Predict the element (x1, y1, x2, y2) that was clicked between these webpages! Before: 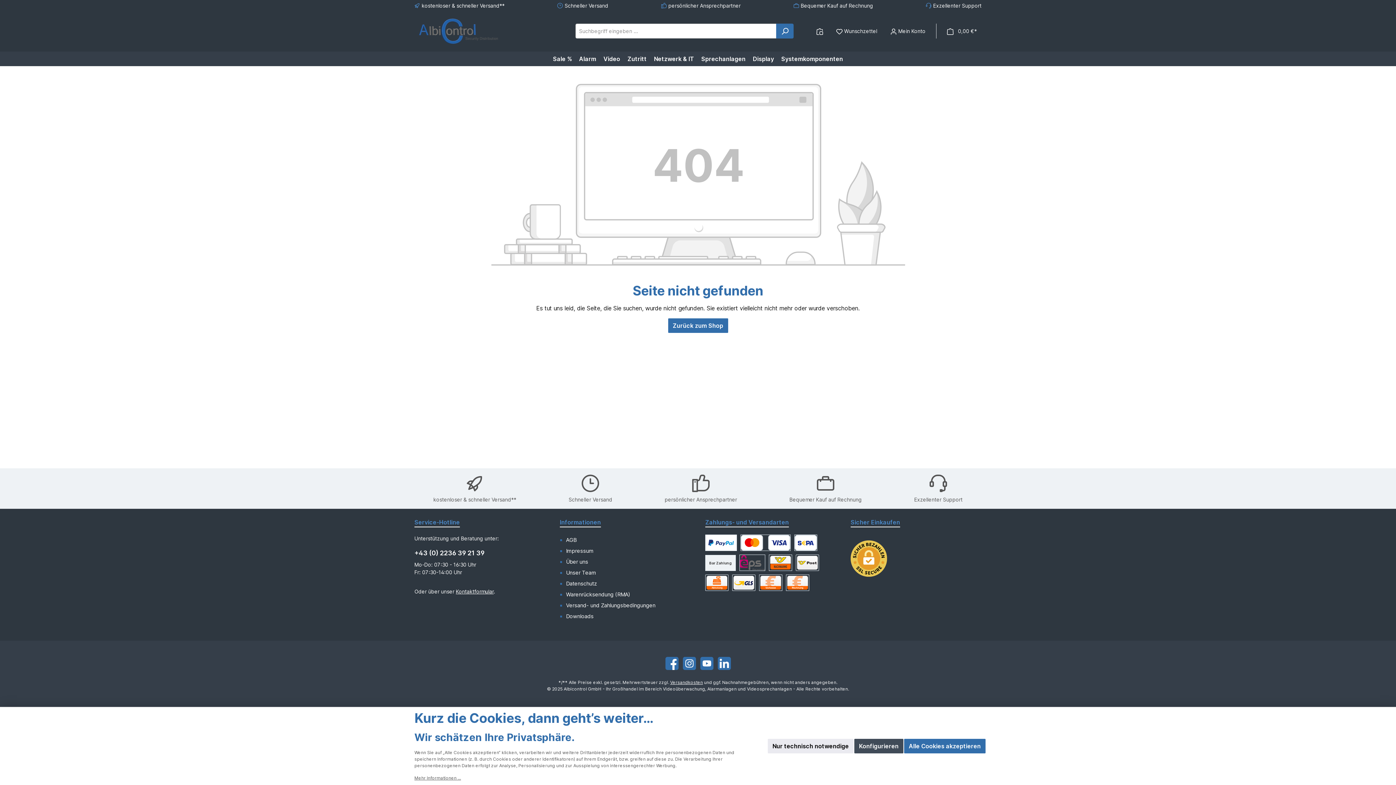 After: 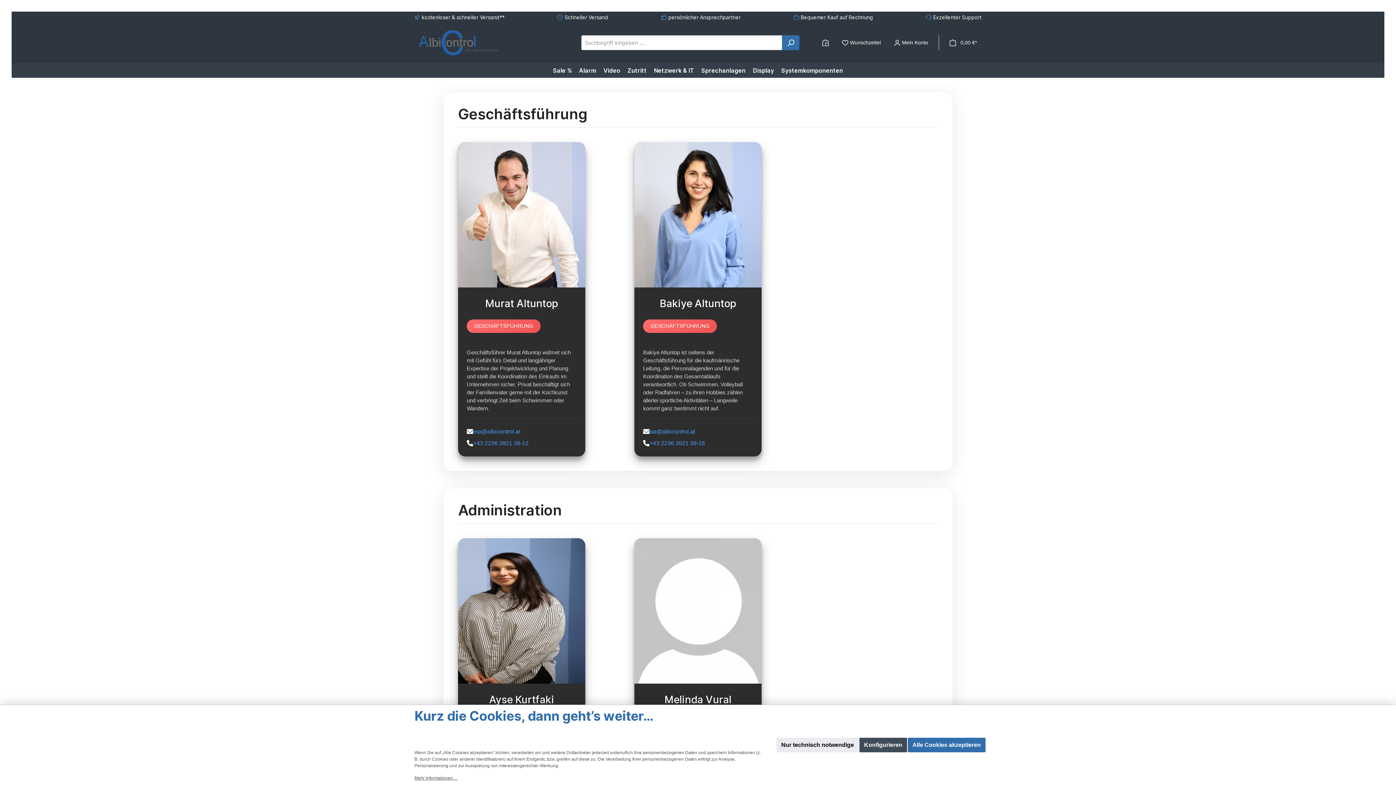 Action: bbox: (566, 569, 596, 576) label: Unser Team